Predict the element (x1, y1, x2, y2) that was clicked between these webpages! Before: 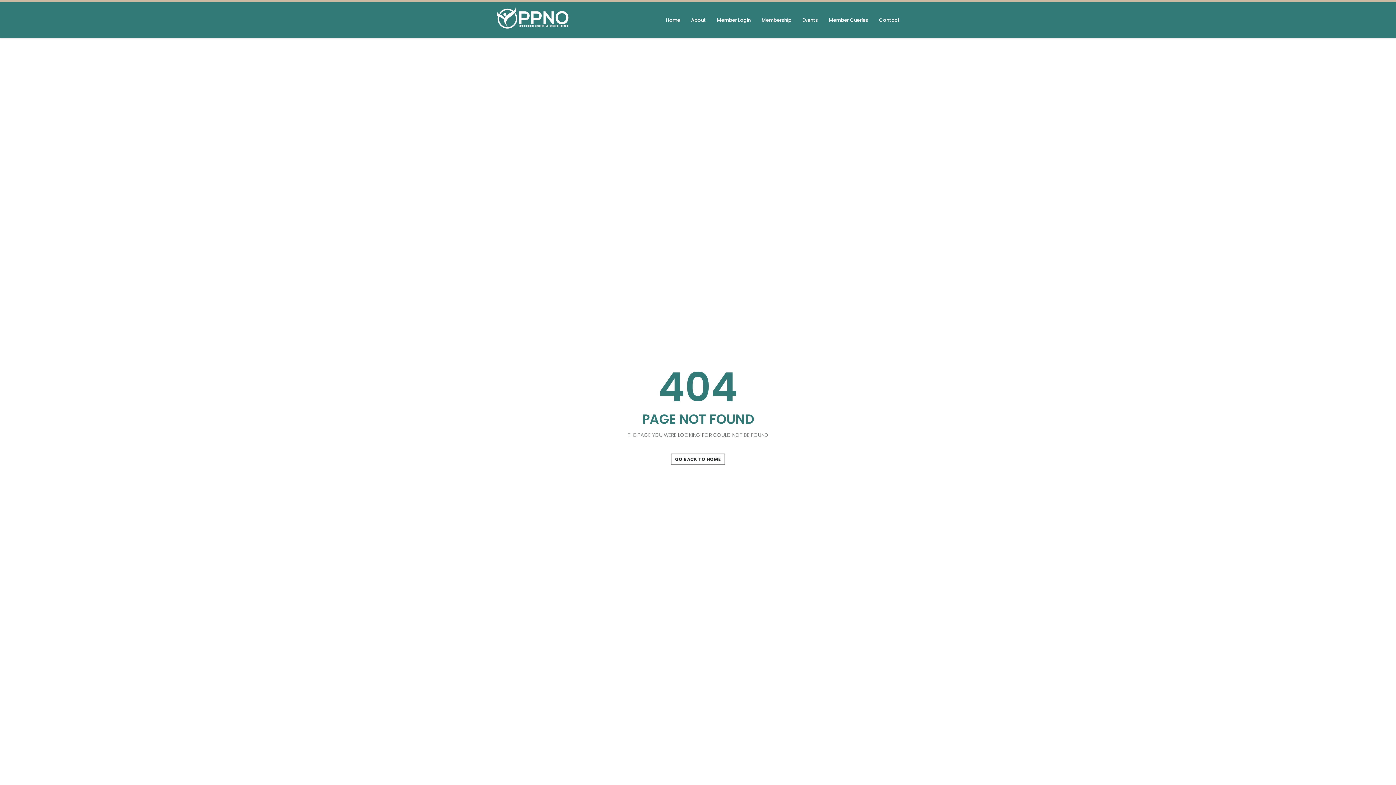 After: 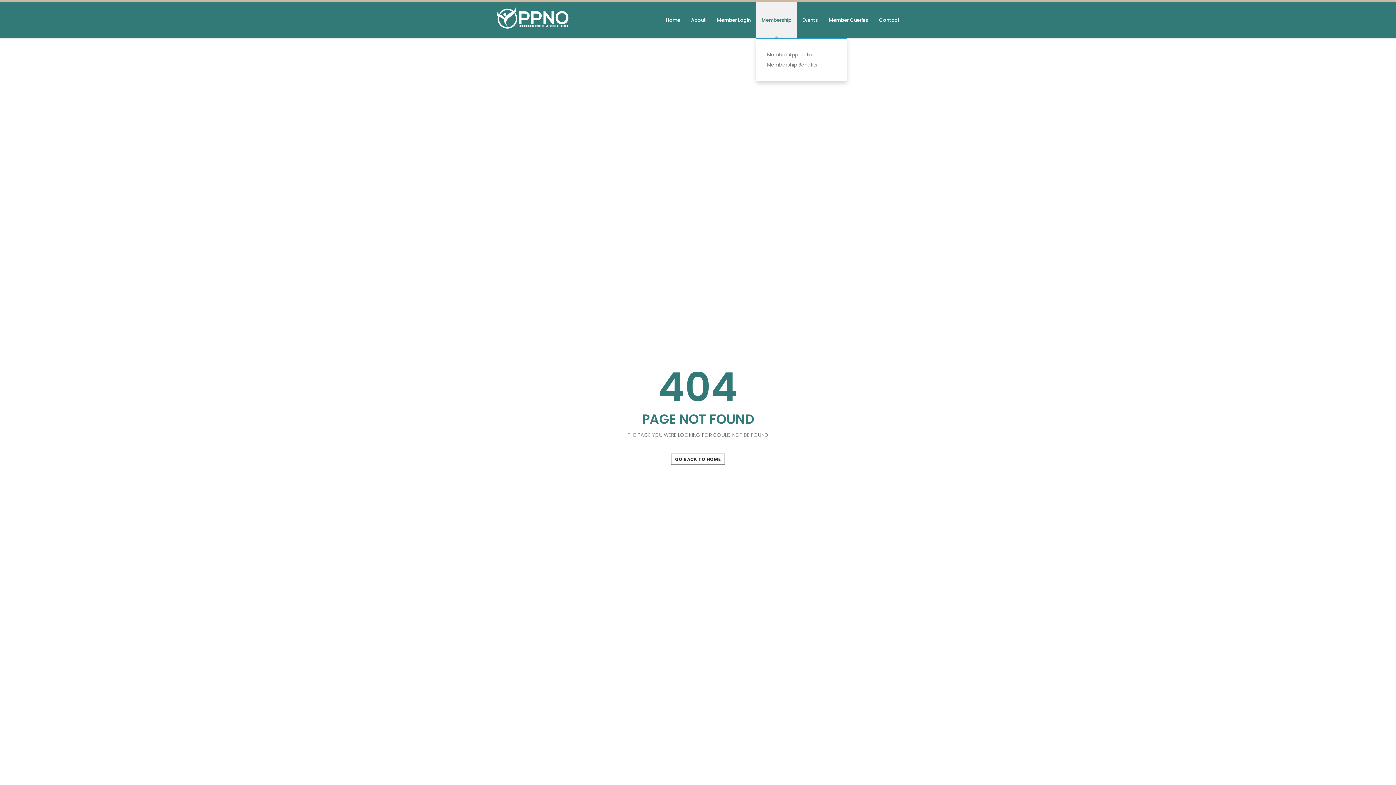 Action: label: Membership bbox: (756, 1, 797, 38)